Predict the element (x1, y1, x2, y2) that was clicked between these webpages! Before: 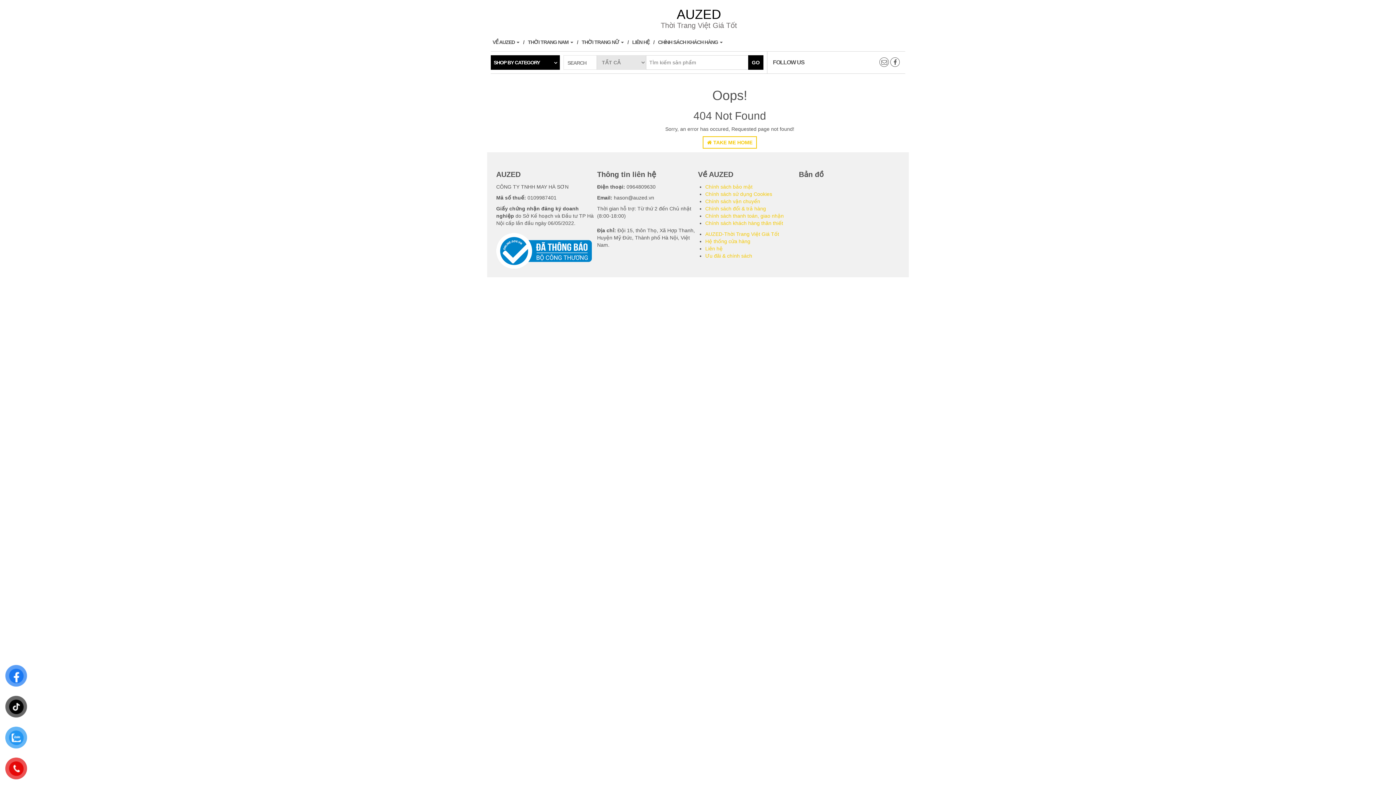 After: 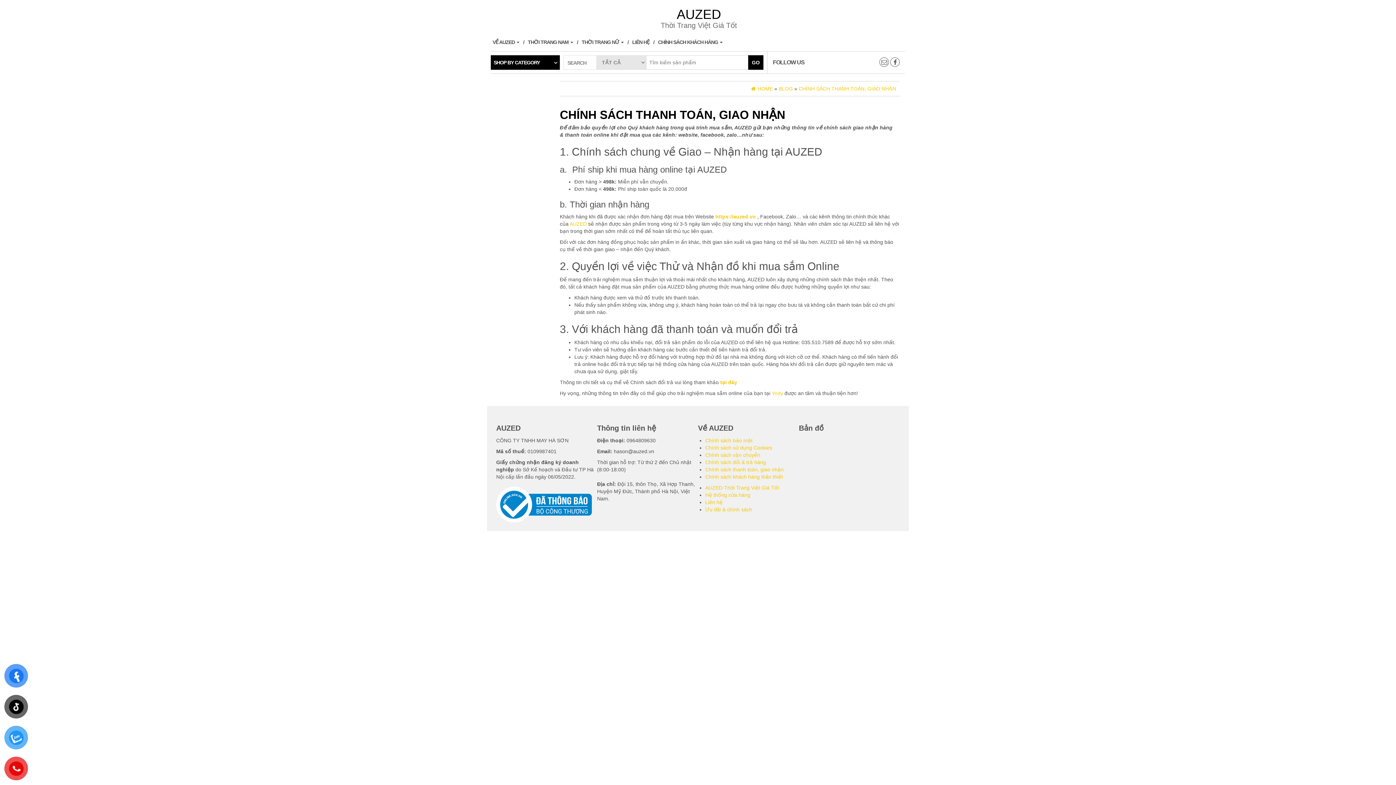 Action: label: Chính sách thanh toán, giao nhận bbox: (705, 213, 784, 218)